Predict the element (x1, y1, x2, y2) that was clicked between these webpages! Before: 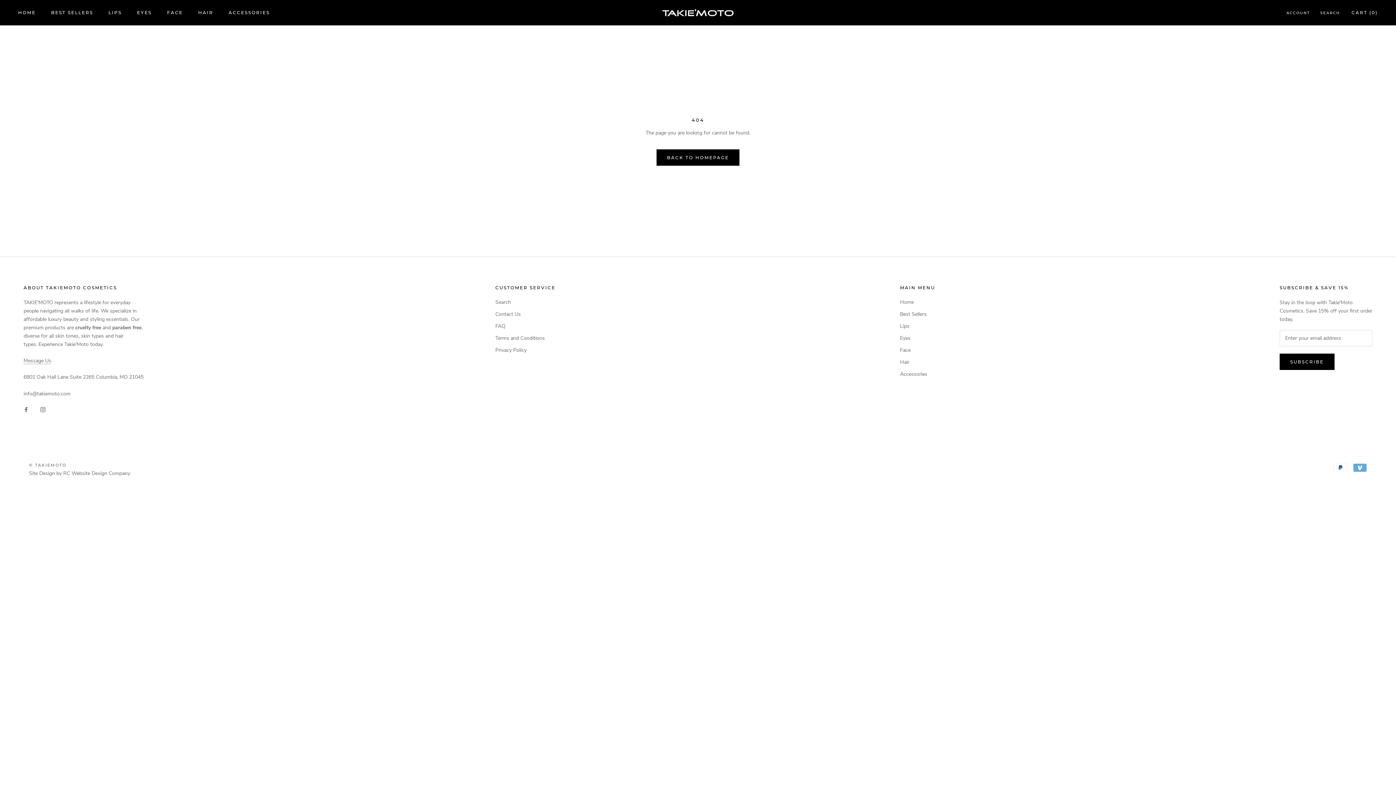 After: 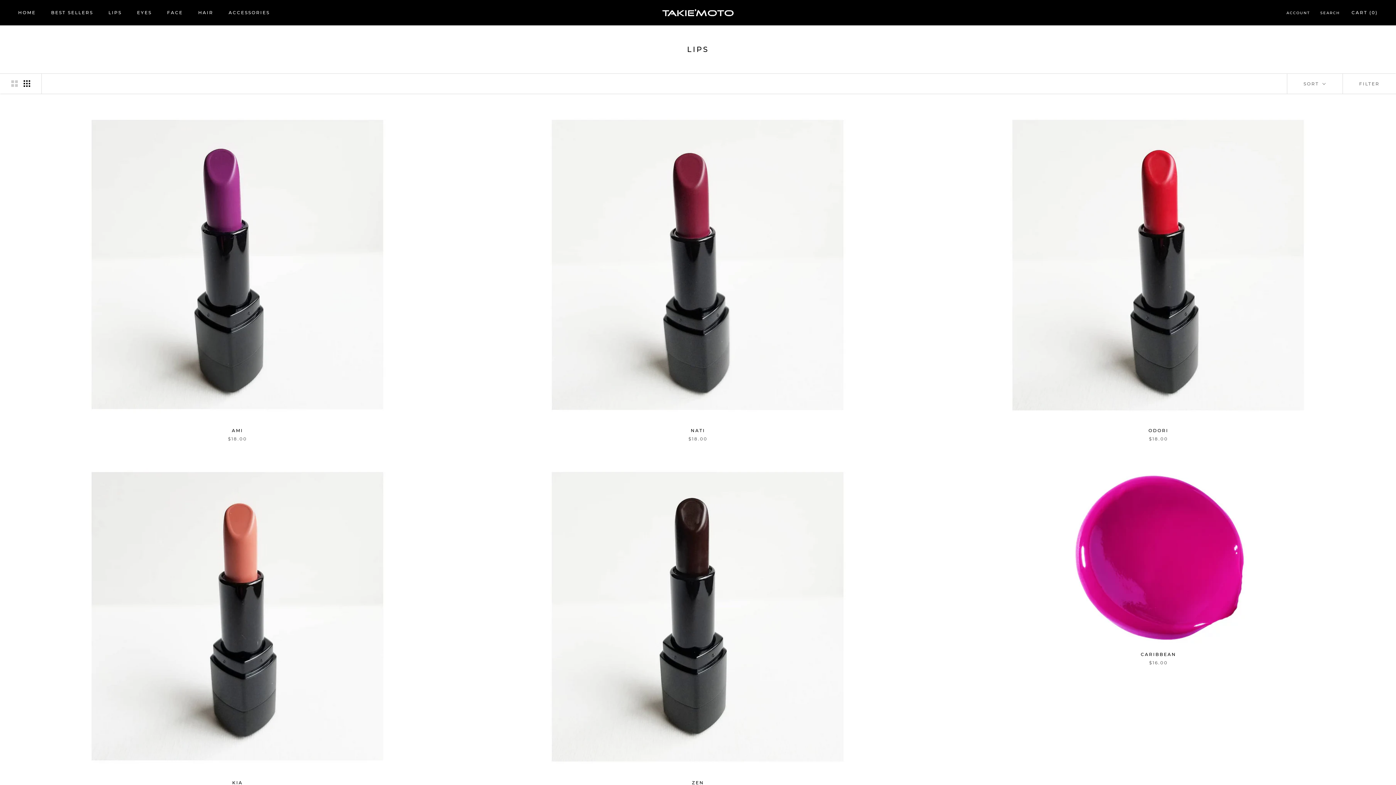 Action: bbox: (108, 9, 121, 15) label: LIPS